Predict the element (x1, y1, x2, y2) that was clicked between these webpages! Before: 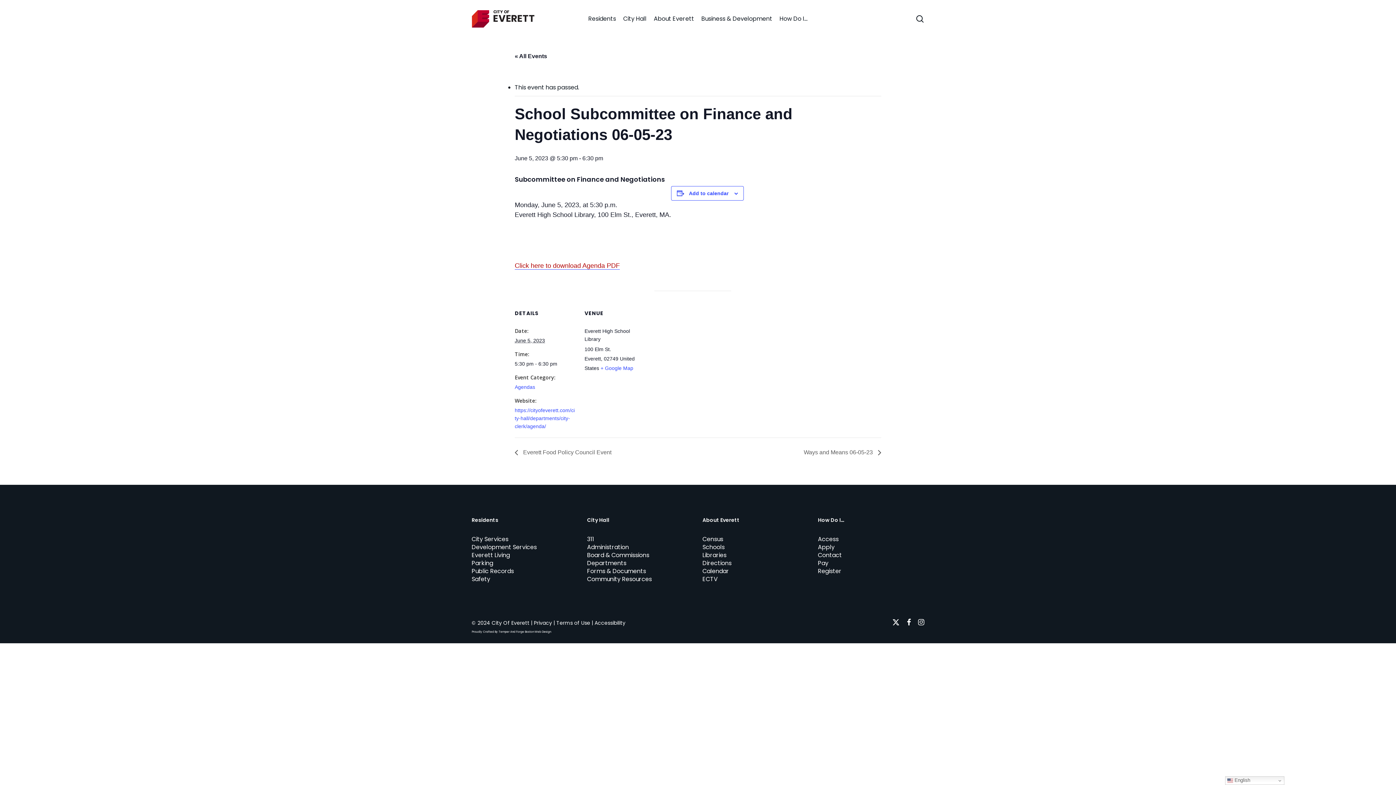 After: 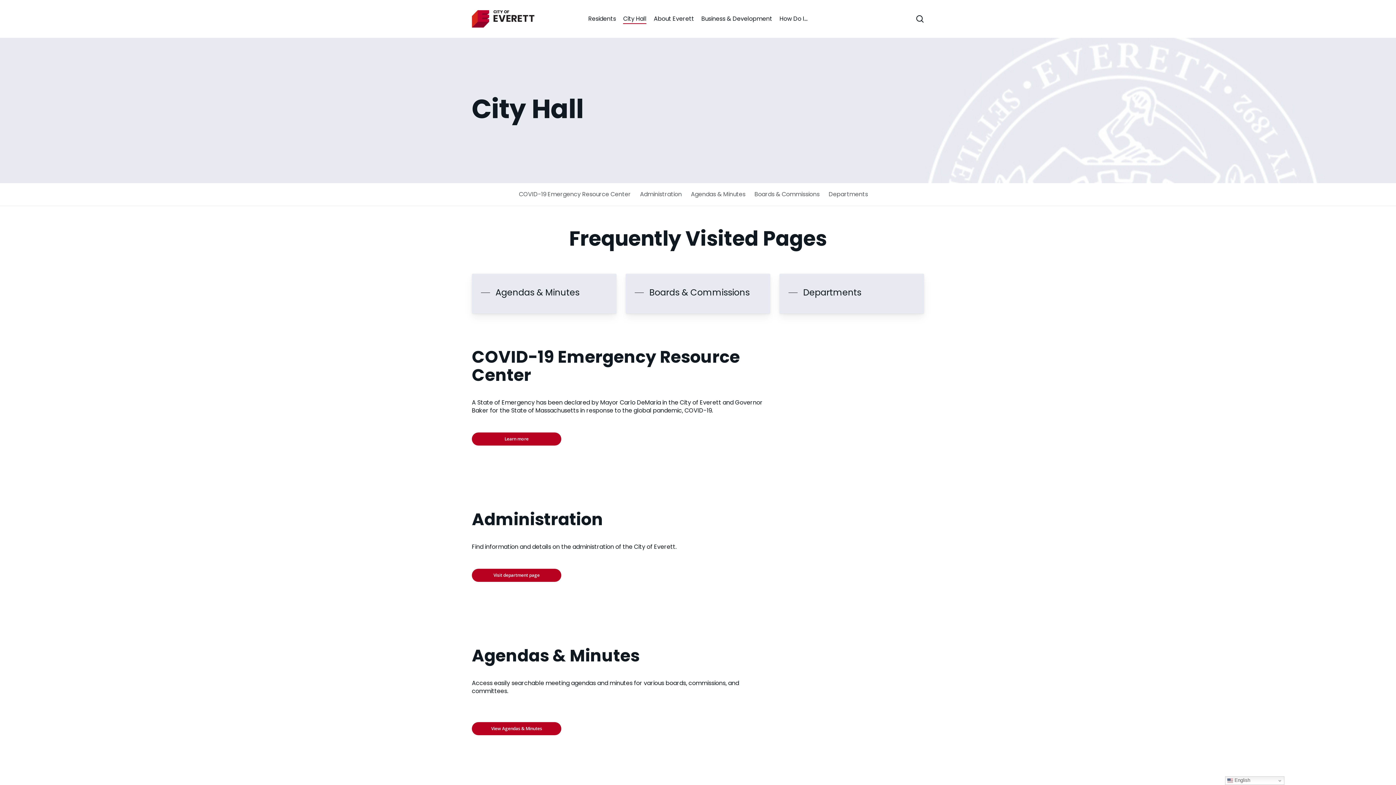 Action: bbox: (623, 14, 646, 23) label: City Hall